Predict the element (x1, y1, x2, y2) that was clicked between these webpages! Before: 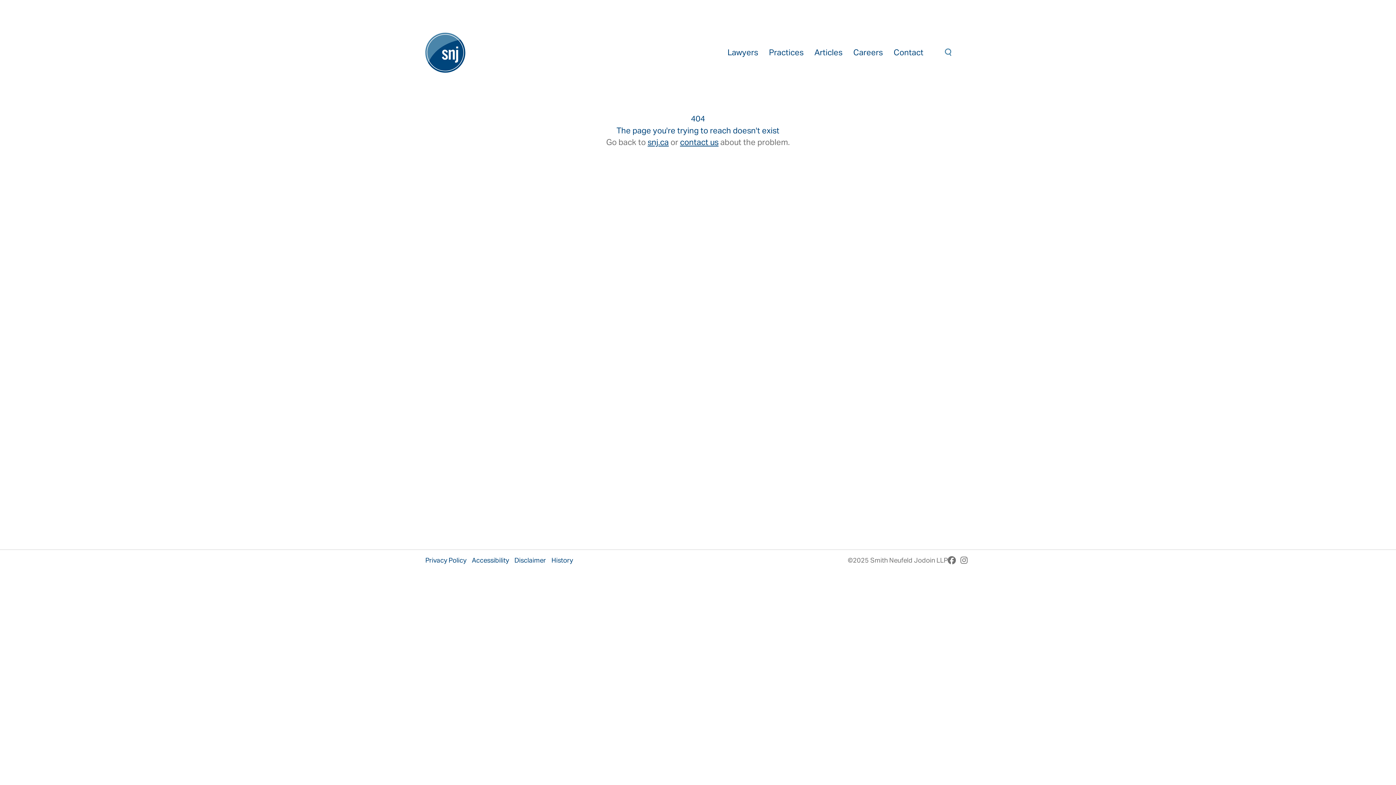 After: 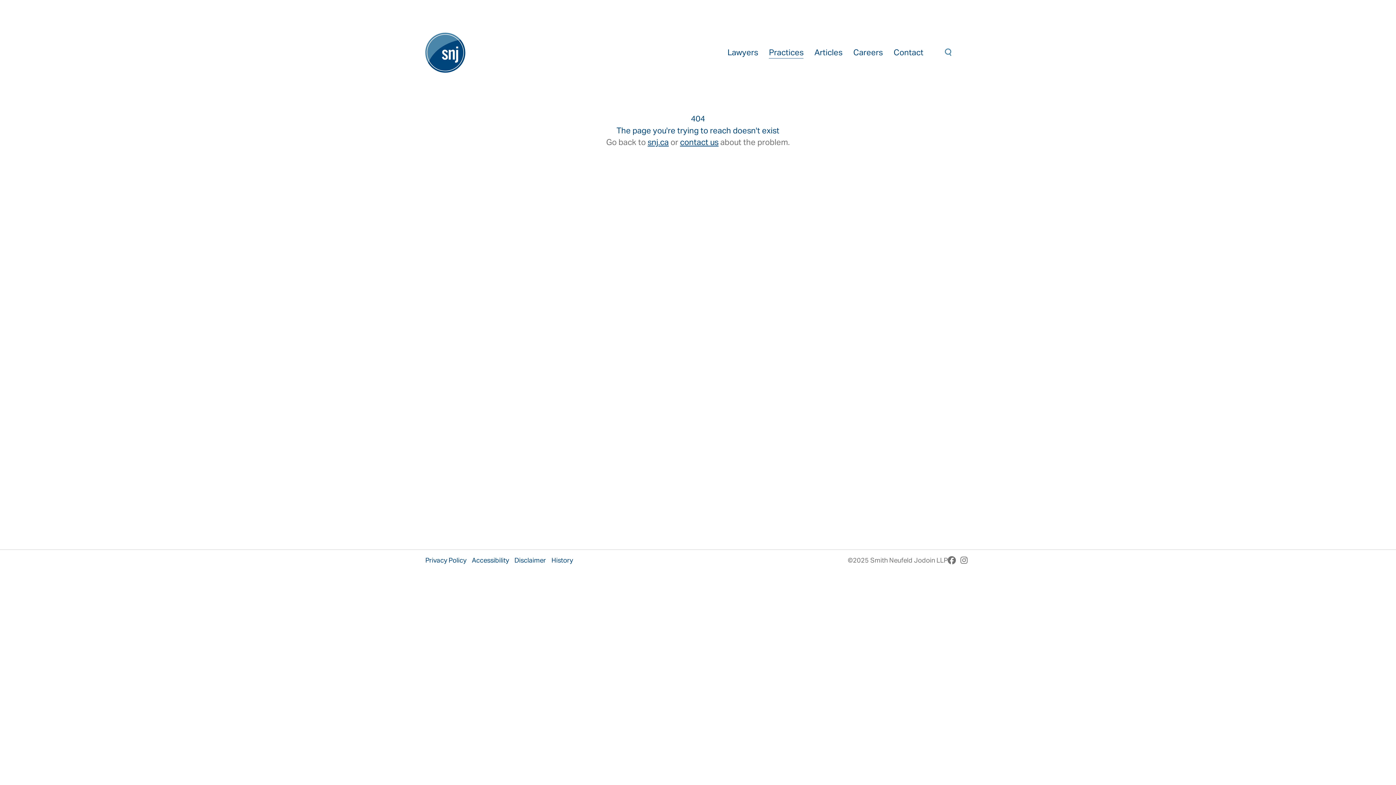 Action: label: Practices bbox: (769, 47, 803, 57)